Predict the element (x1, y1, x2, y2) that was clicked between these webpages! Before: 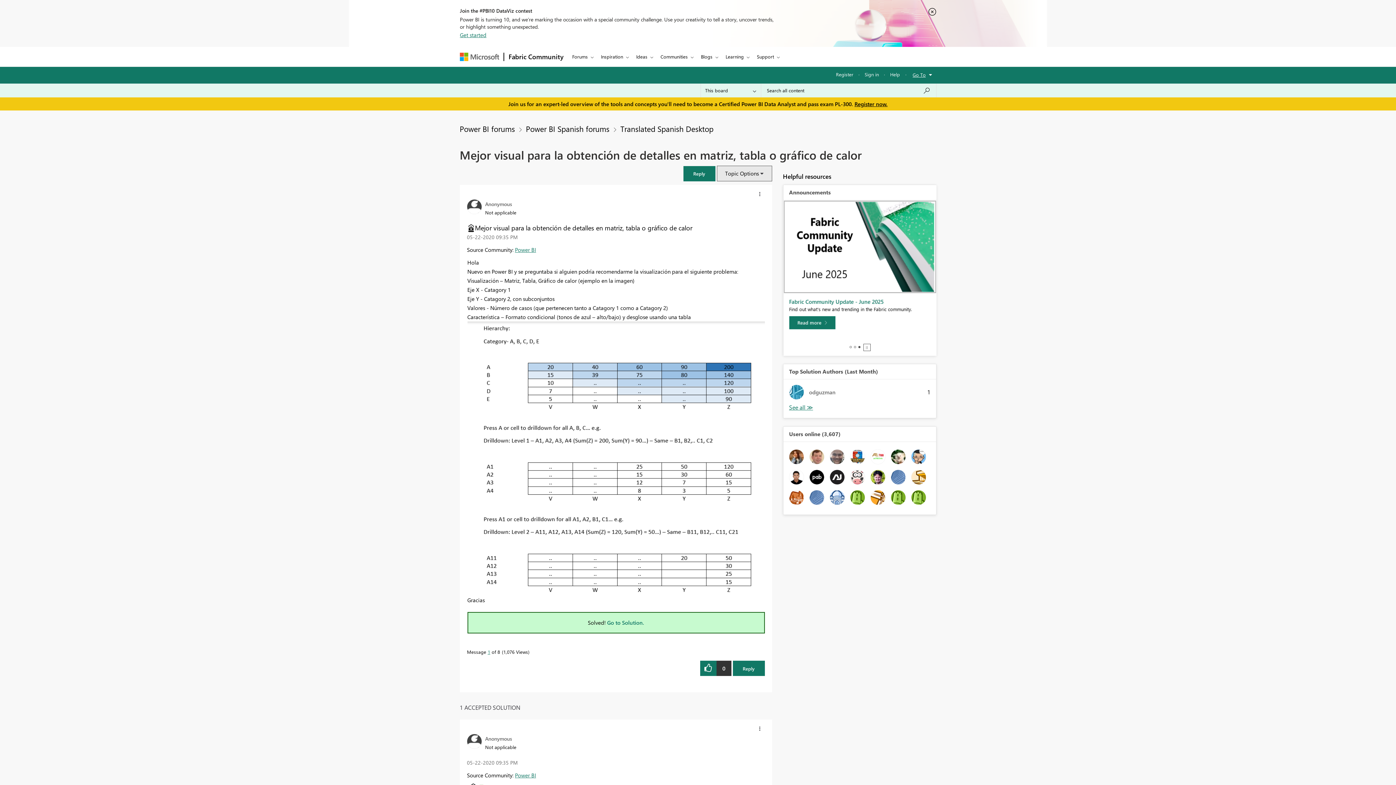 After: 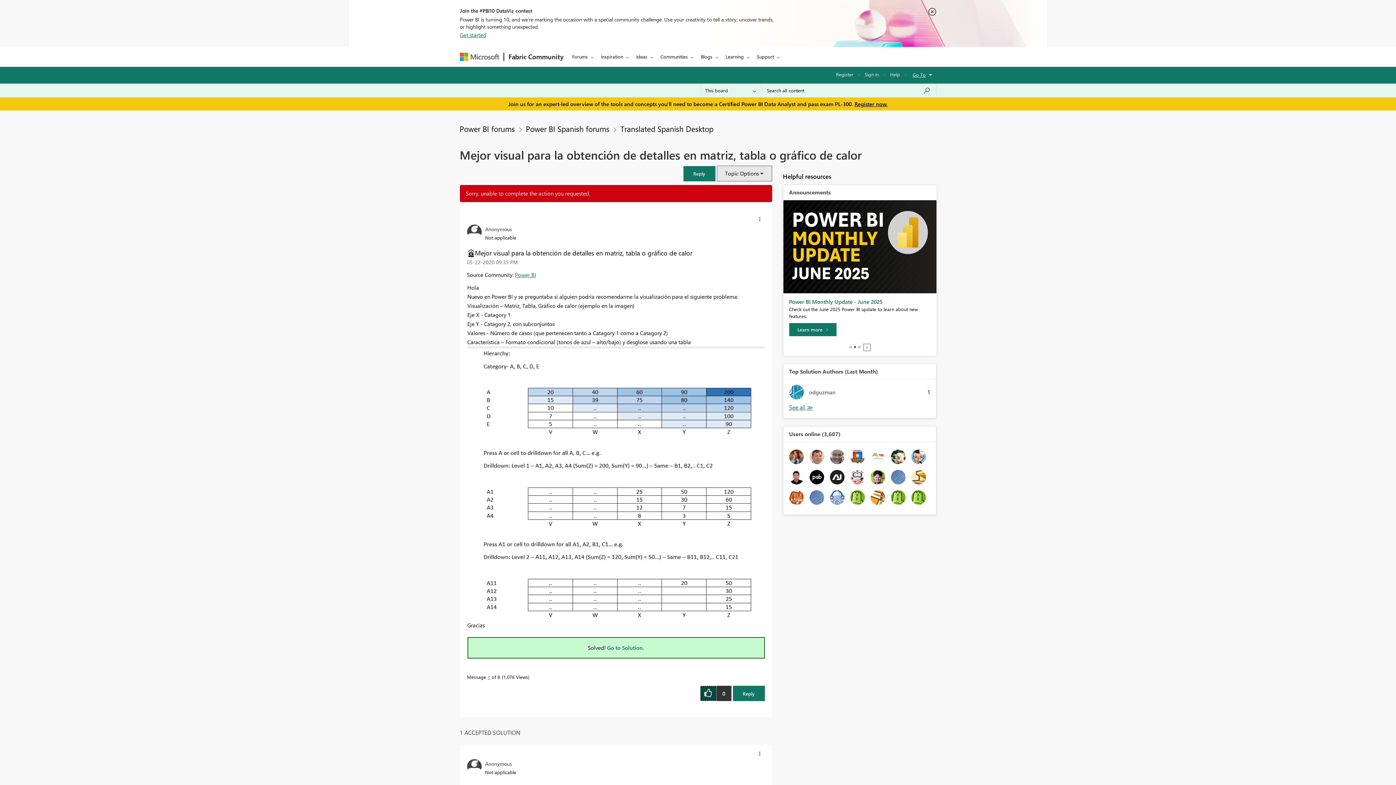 Action: label: Click here to give kudos to this post. bbox: (700, 661, 716, 676)